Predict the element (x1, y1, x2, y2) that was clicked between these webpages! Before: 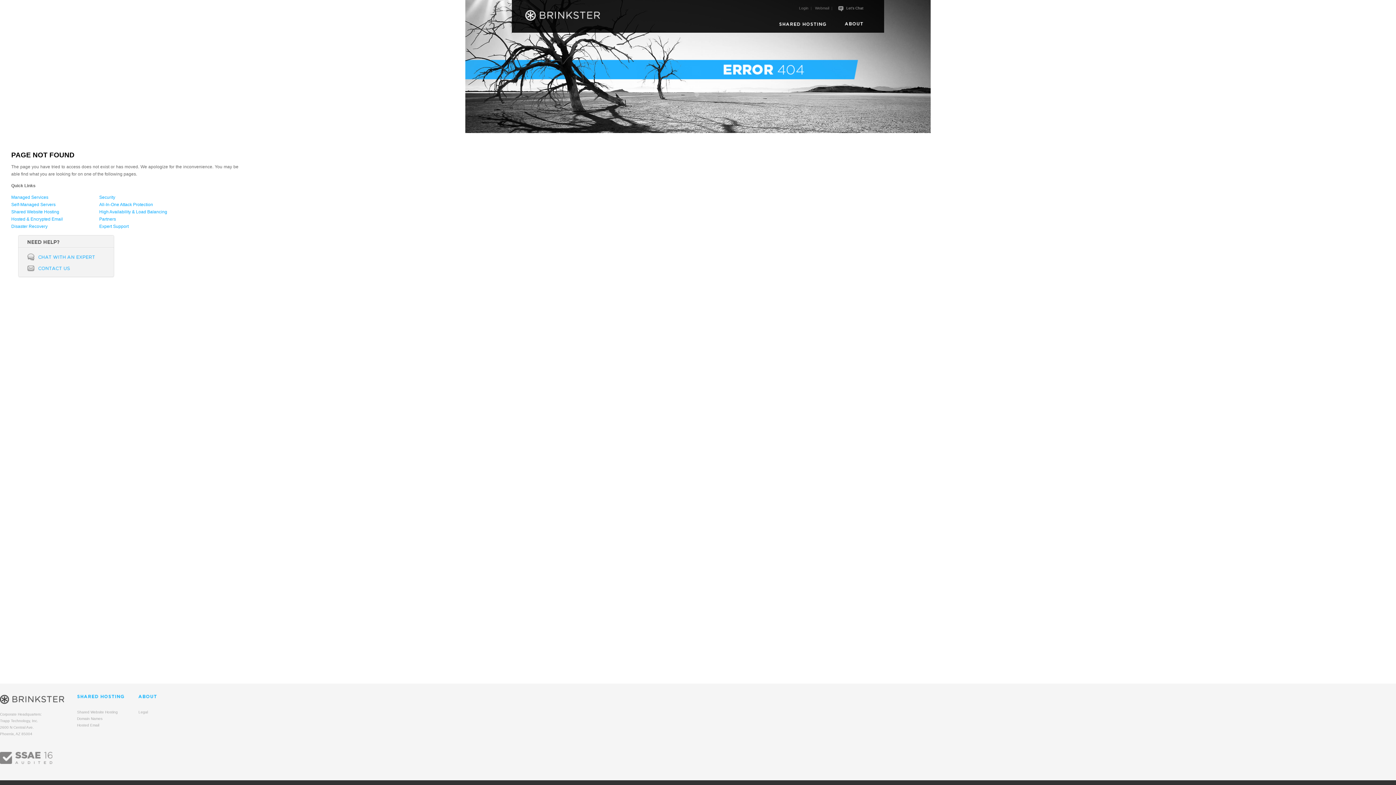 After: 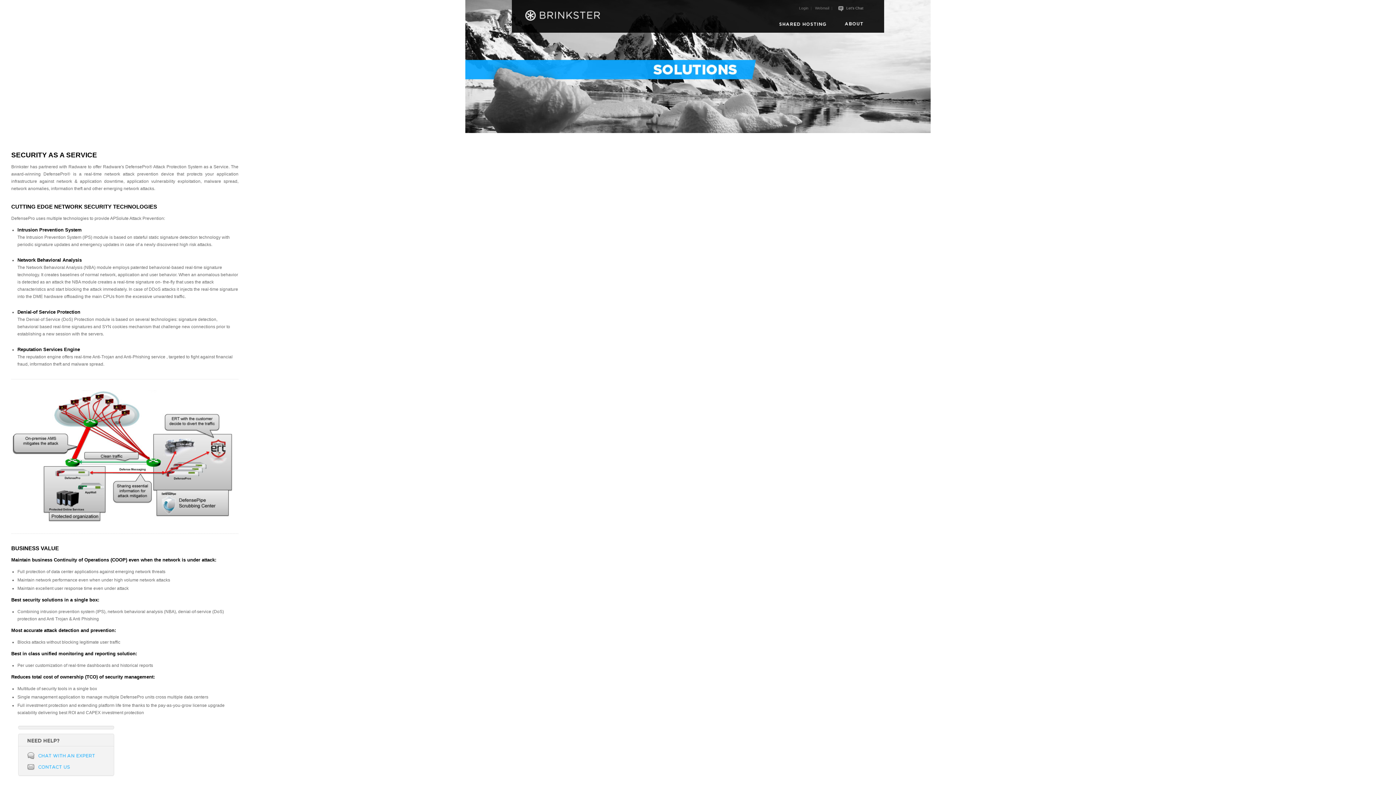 Action: label: All-In-One Attack Protection bbox: (99, 202, 153, 207)